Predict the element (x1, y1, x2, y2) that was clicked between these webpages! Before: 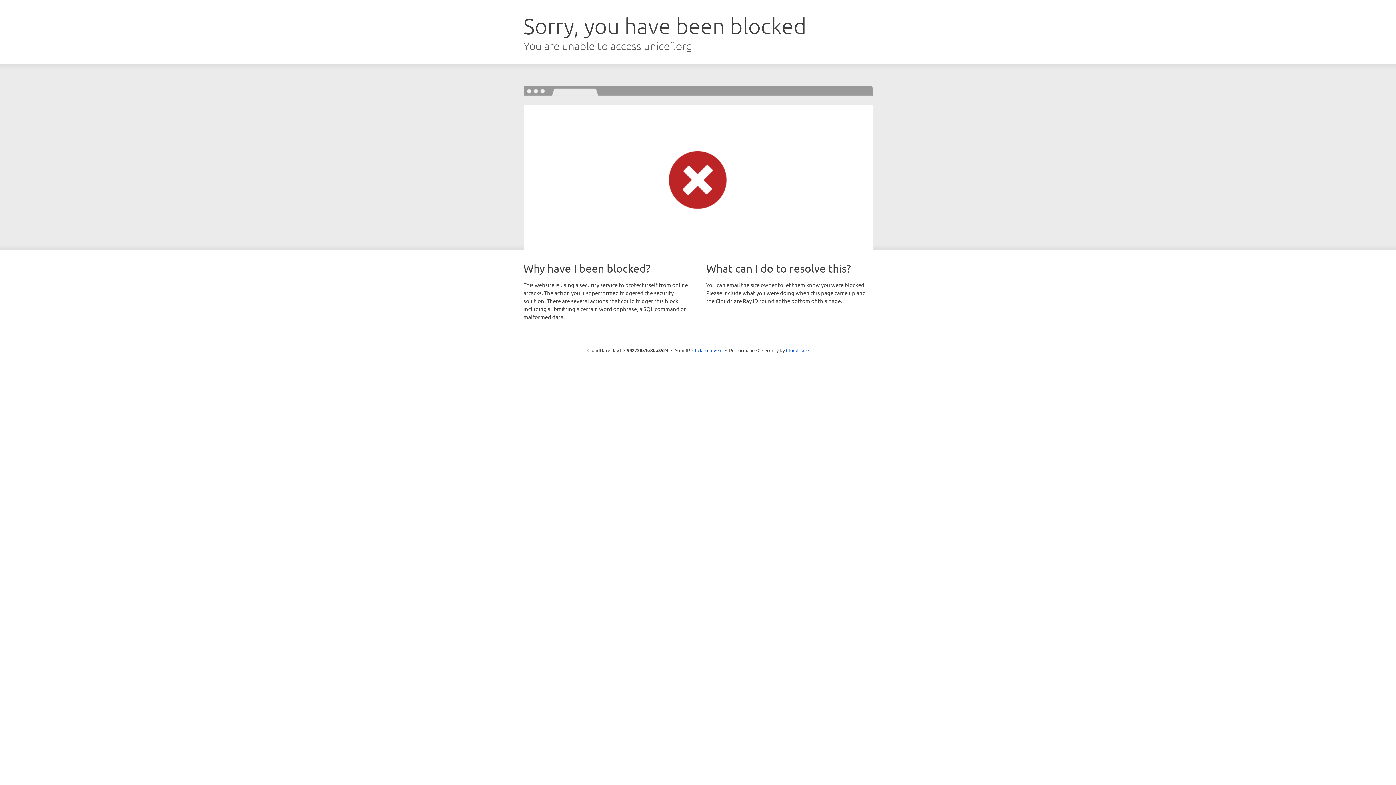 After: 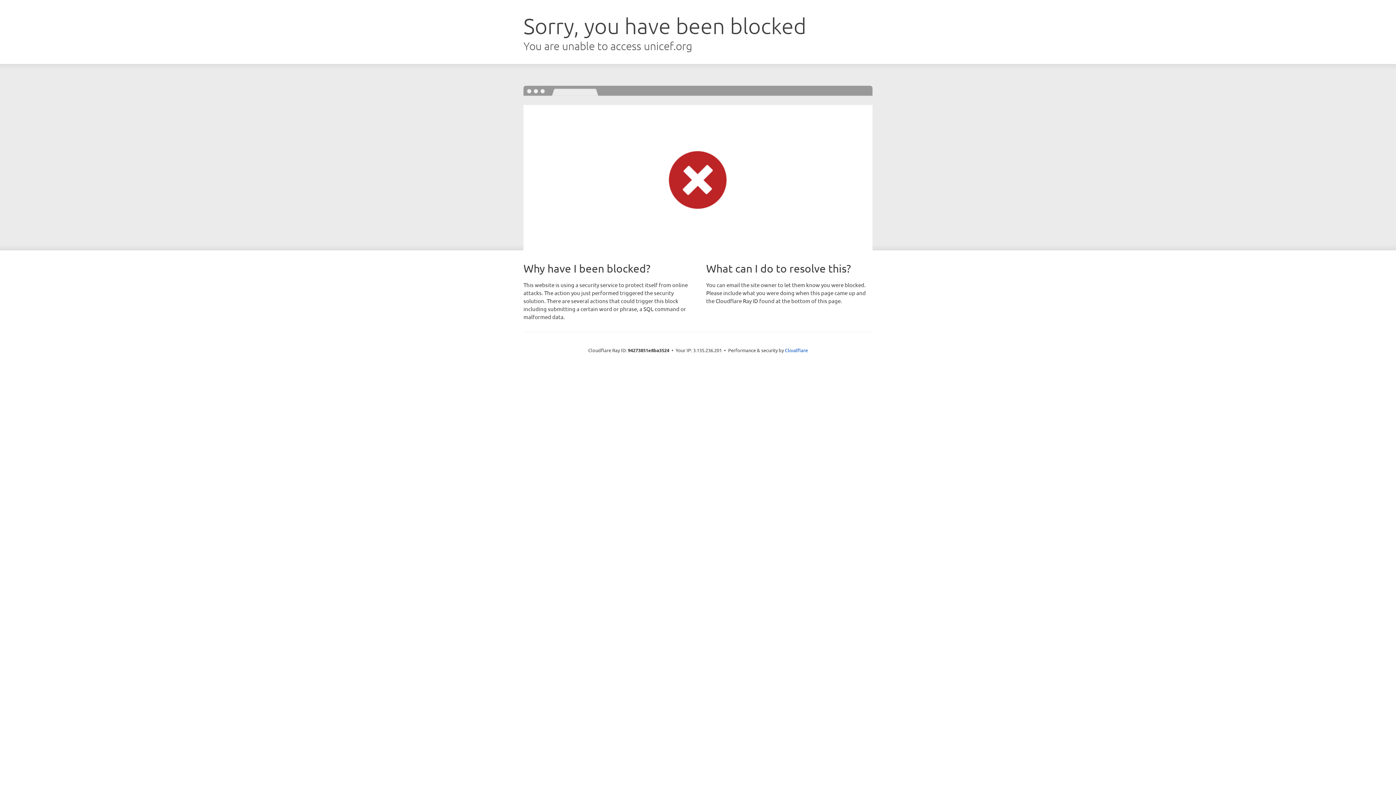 Action: bbox: (692, 346, 722, 353) label: Click to reveal